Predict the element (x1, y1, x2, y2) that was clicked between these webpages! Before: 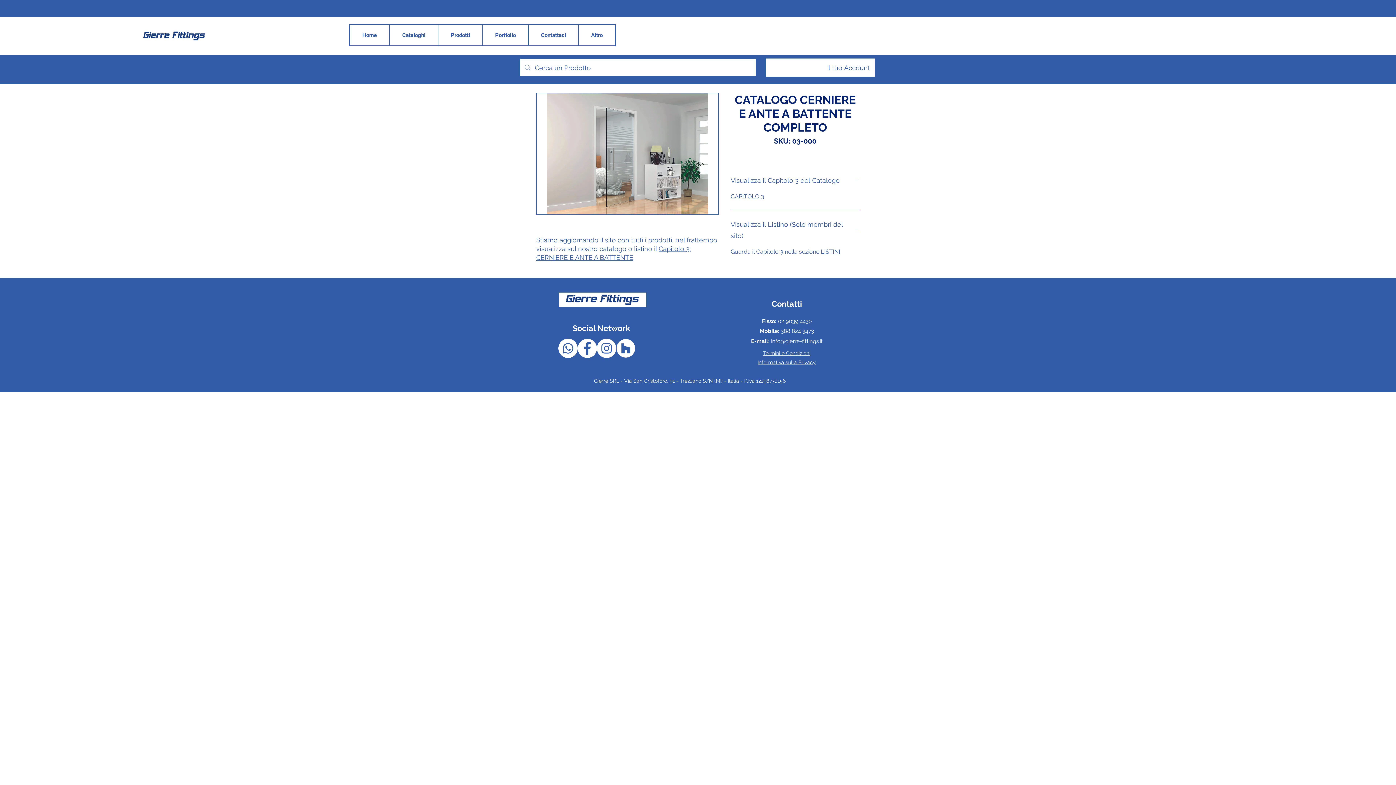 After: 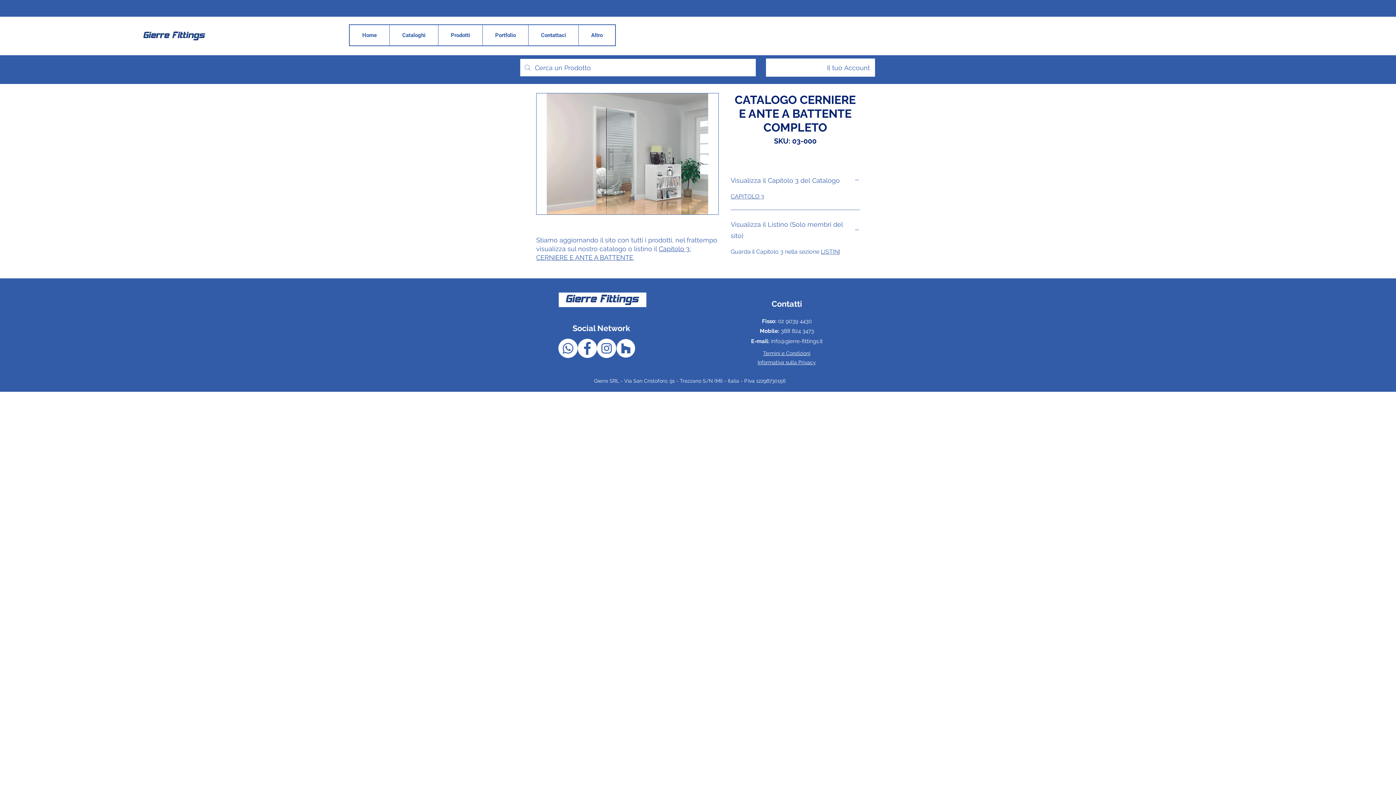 Action: bbox: (577, 339, 597, 358) label: Facebook - Bianco Circle